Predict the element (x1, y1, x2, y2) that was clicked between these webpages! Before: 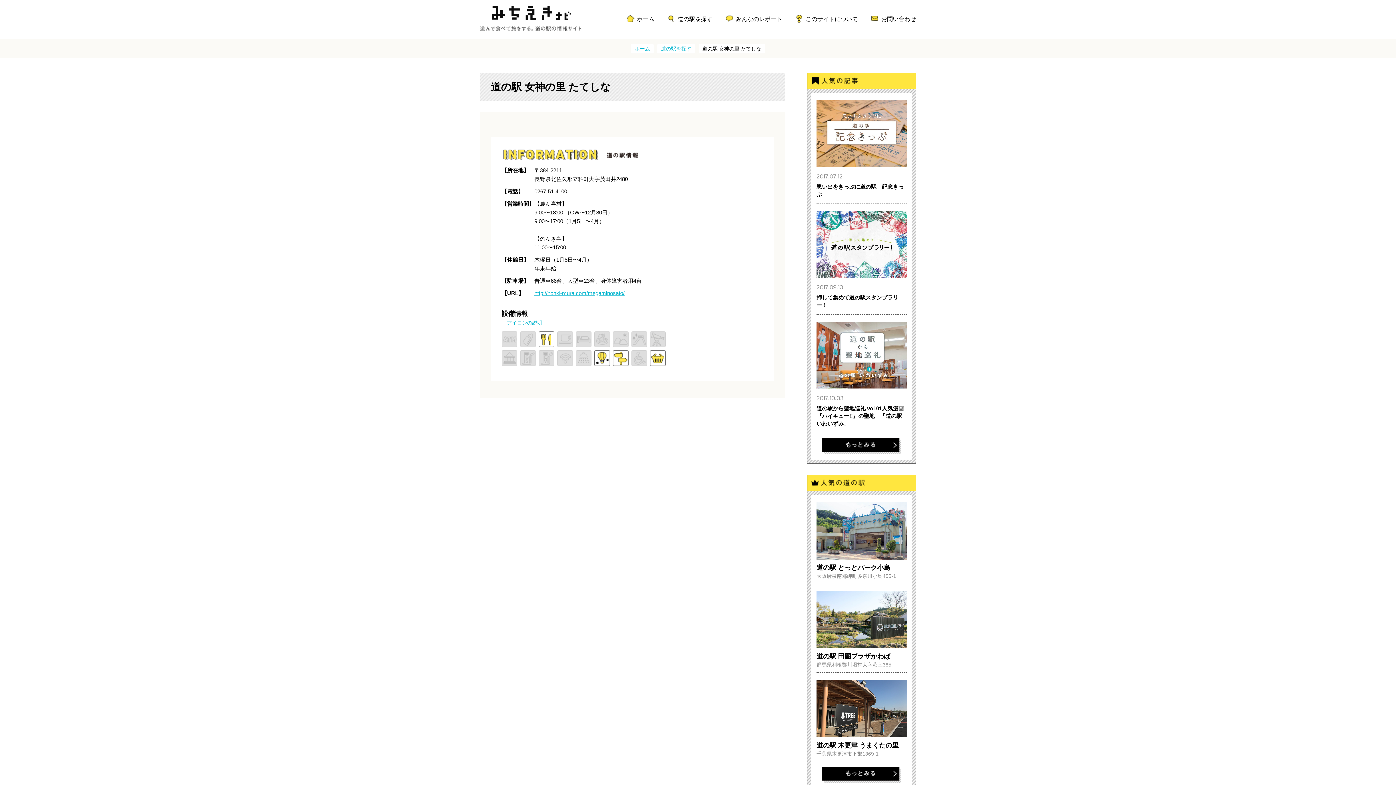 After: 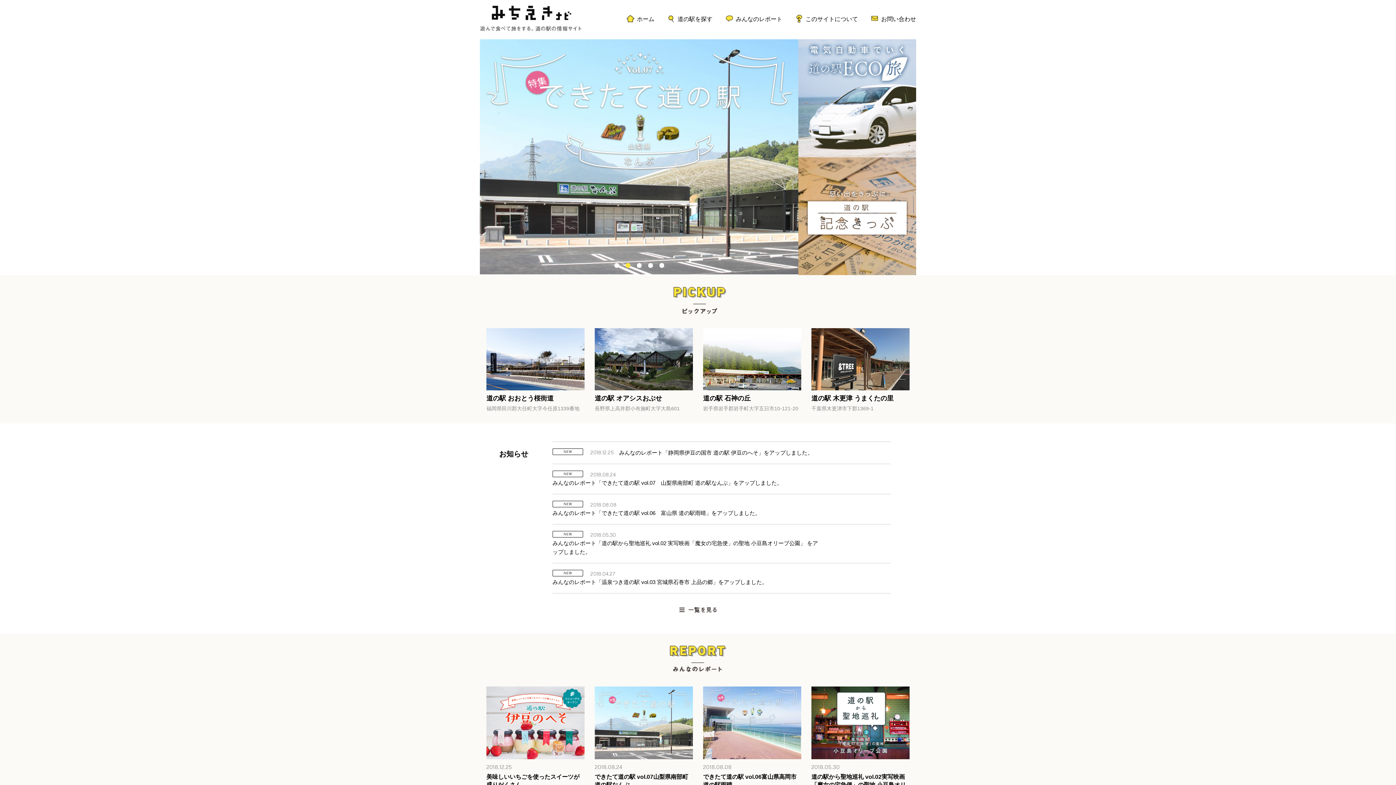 Action: label: ホーム bbox: (637, 16, 654, 22)